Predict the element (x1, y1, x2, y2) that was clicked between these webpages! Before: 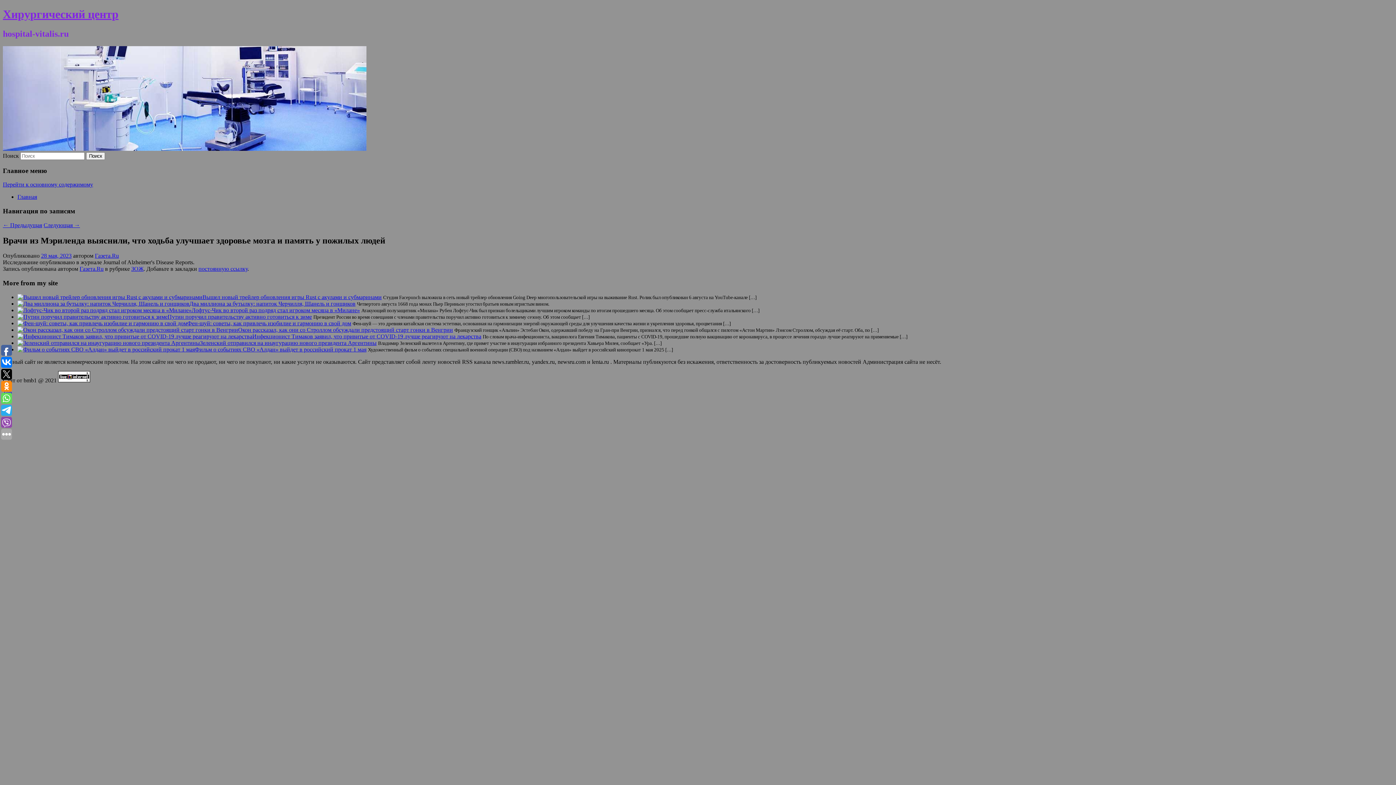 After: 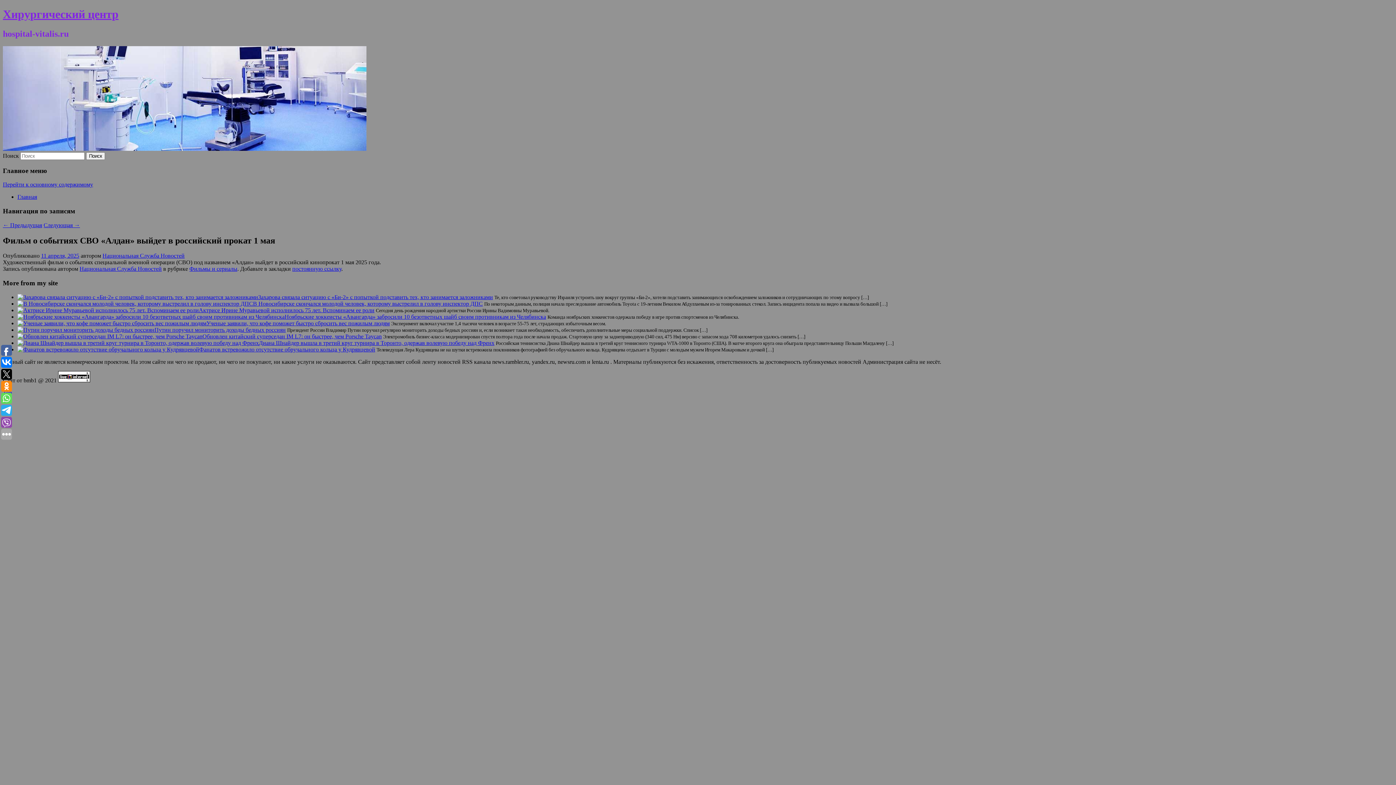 Action: bbox: (17, 346, 194, 352)